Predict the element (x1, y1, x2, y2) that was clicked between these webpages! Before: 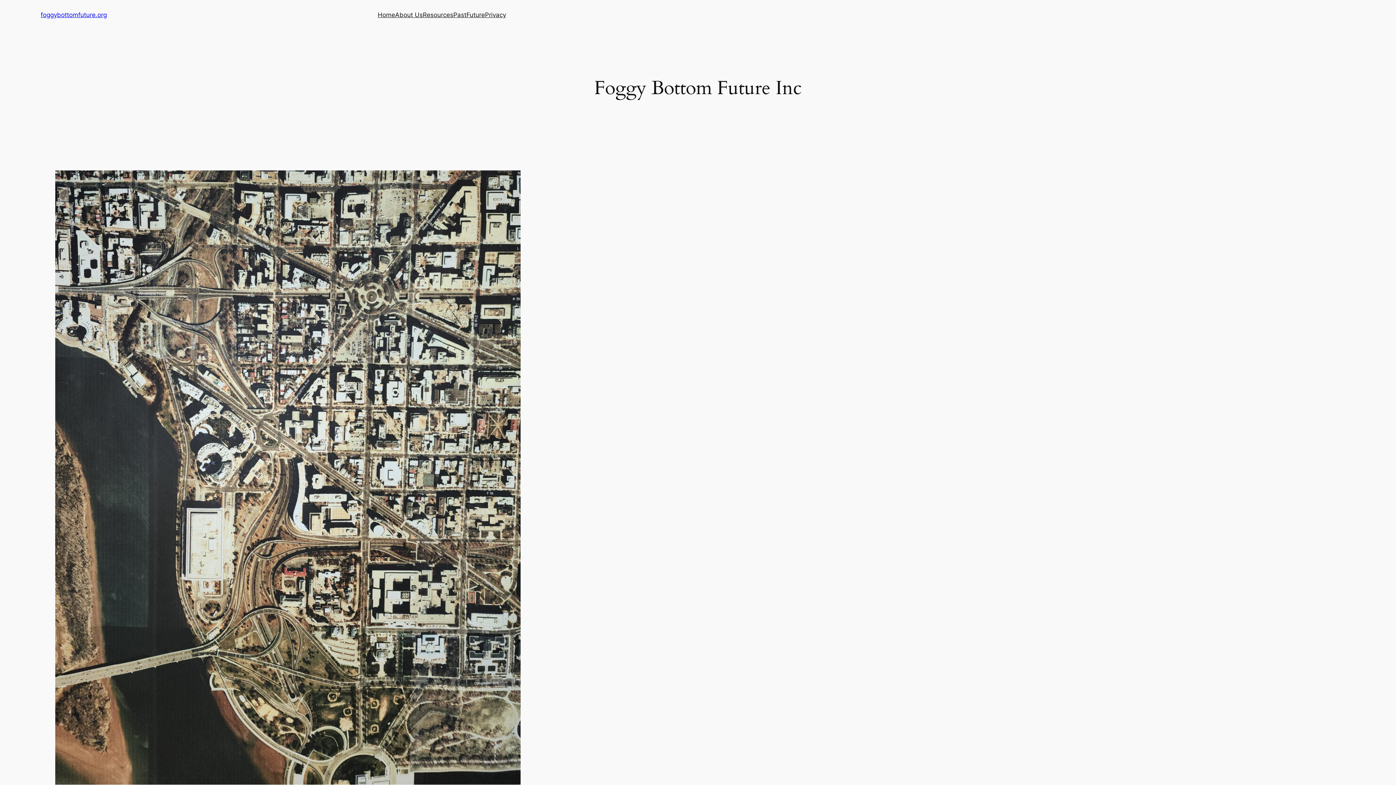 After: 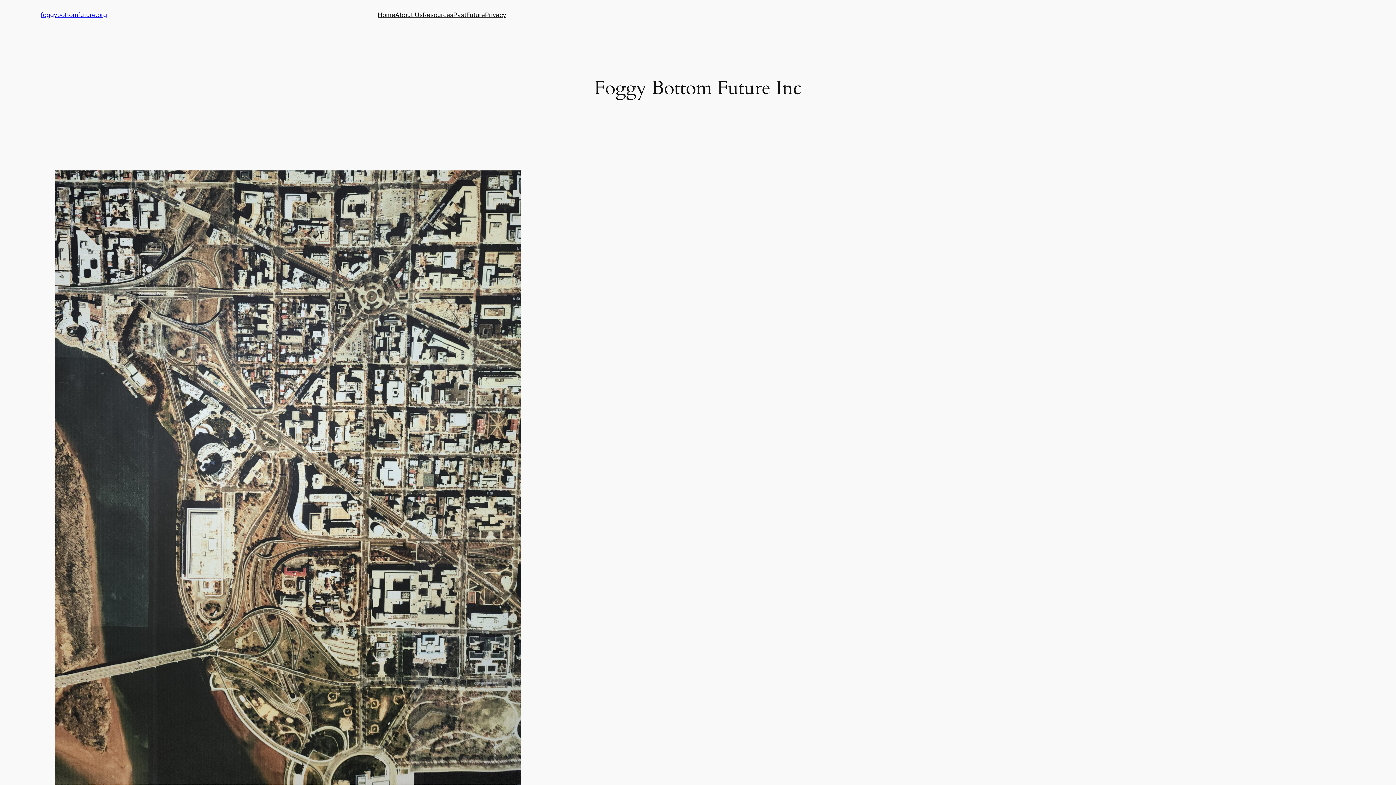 Action: label: Home bbox: (377, 10, 395, 19)